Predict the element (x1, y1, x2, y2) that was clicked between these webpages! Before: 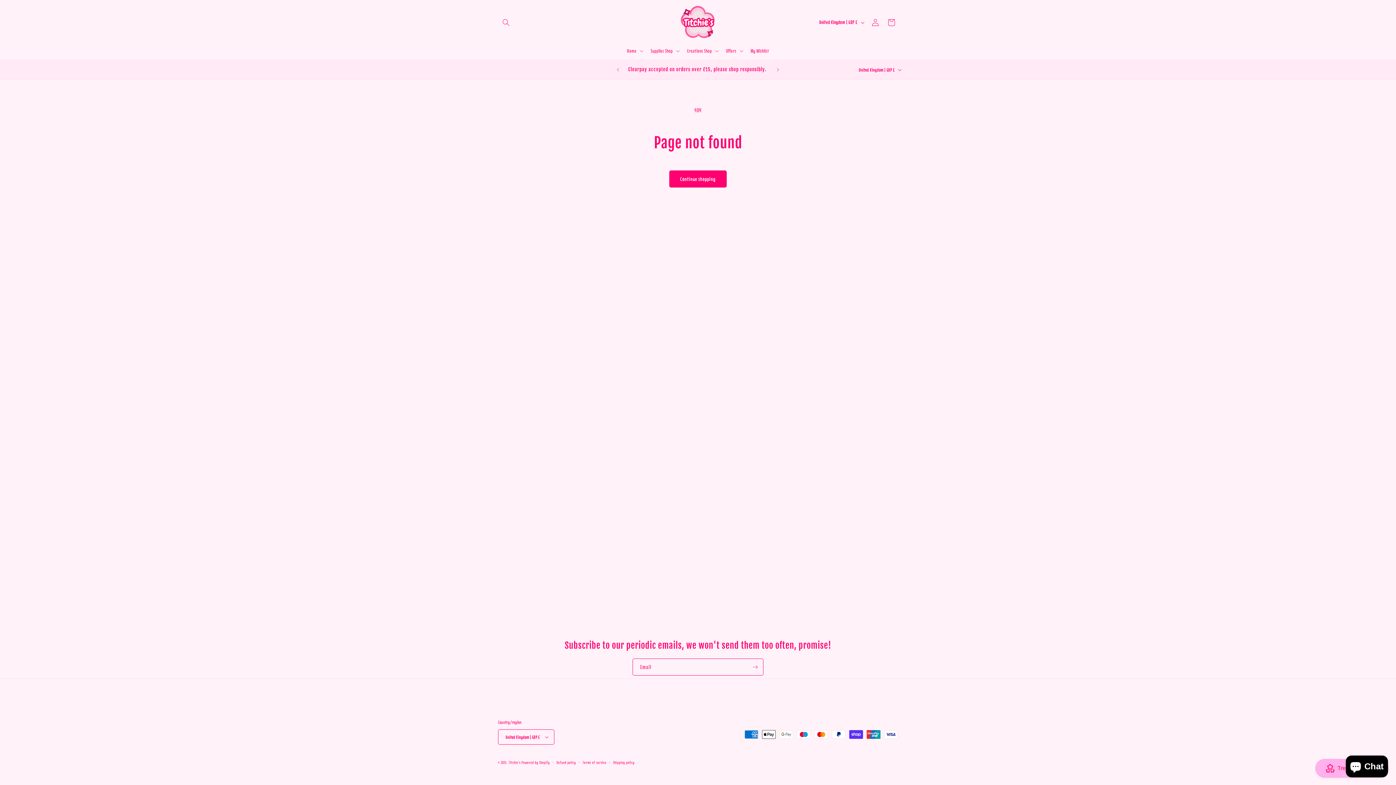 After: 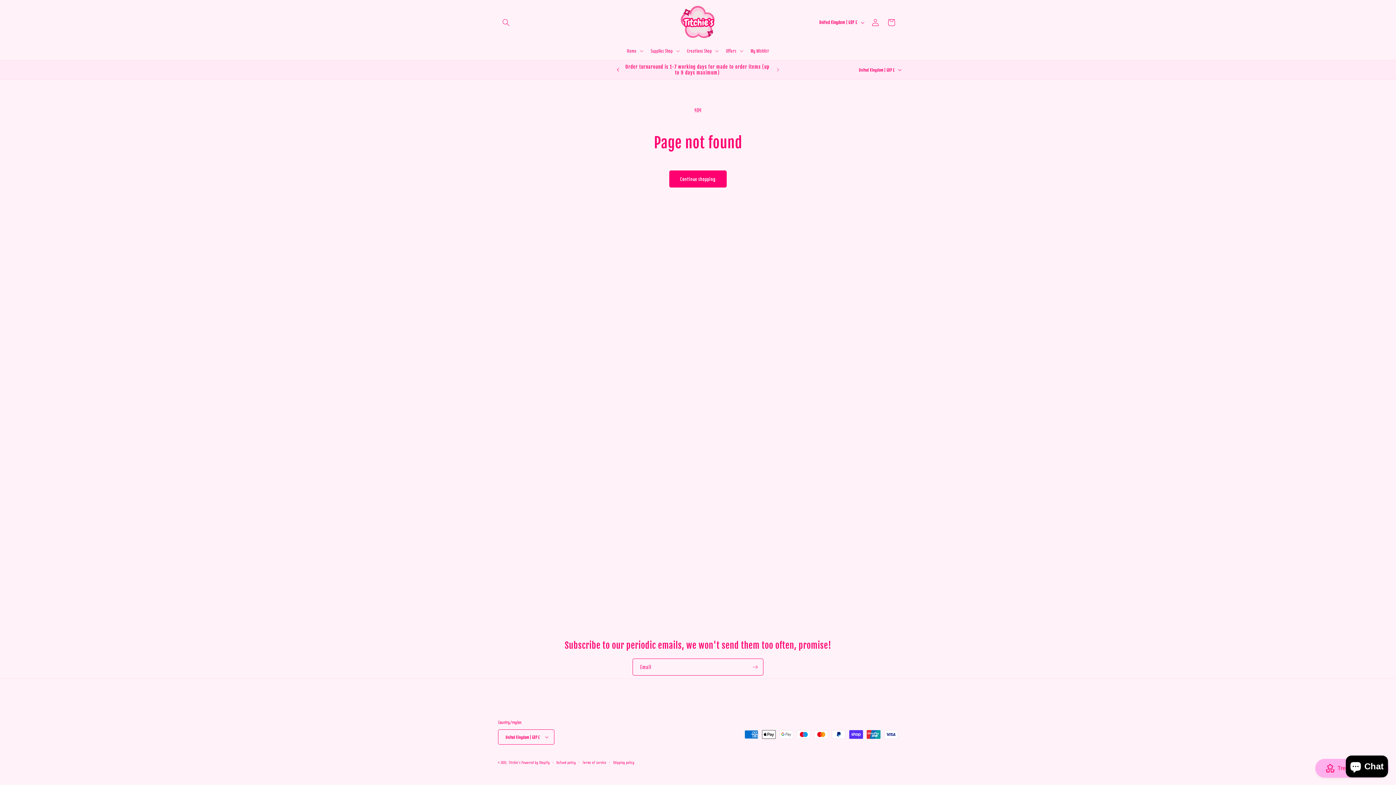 Action: bbox: (610, 62, 626, 76) label: Previous announcement